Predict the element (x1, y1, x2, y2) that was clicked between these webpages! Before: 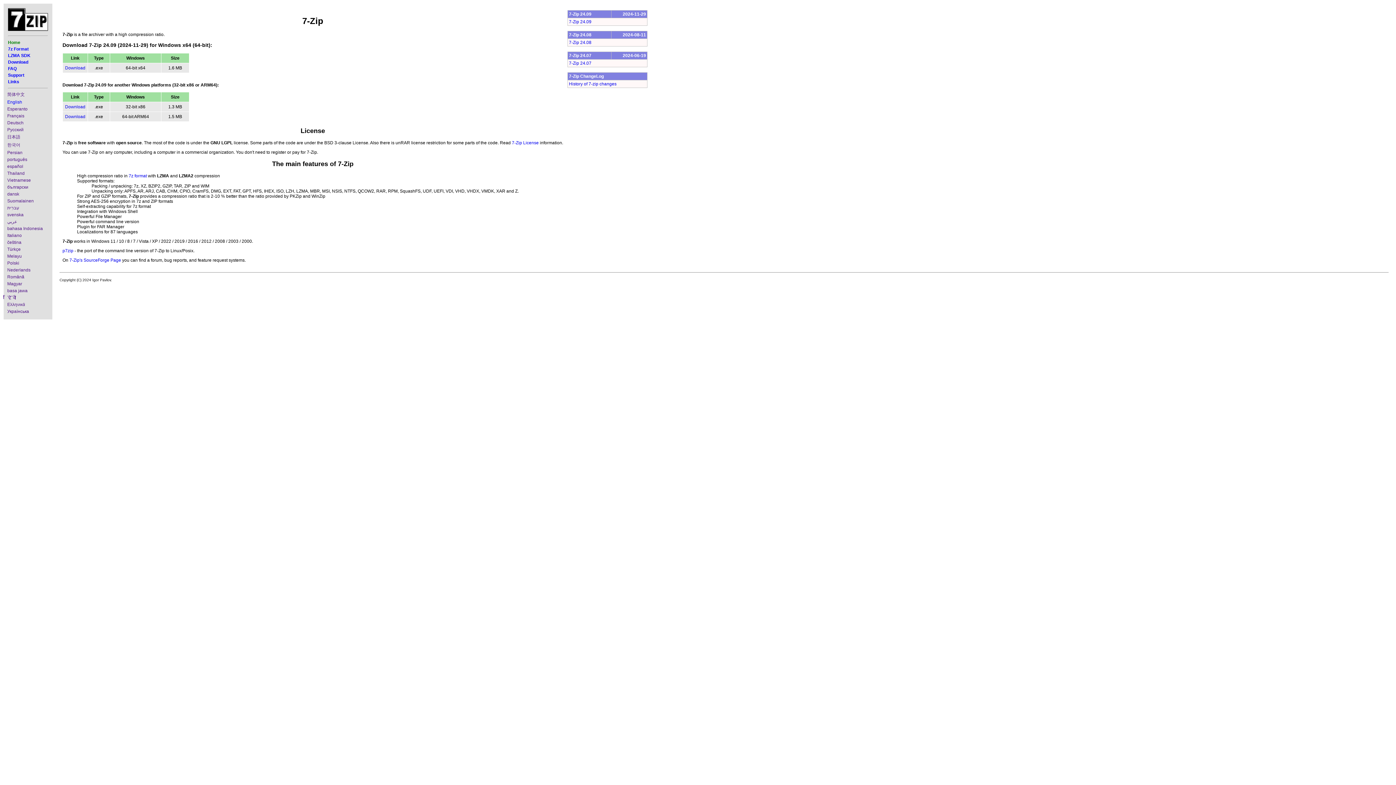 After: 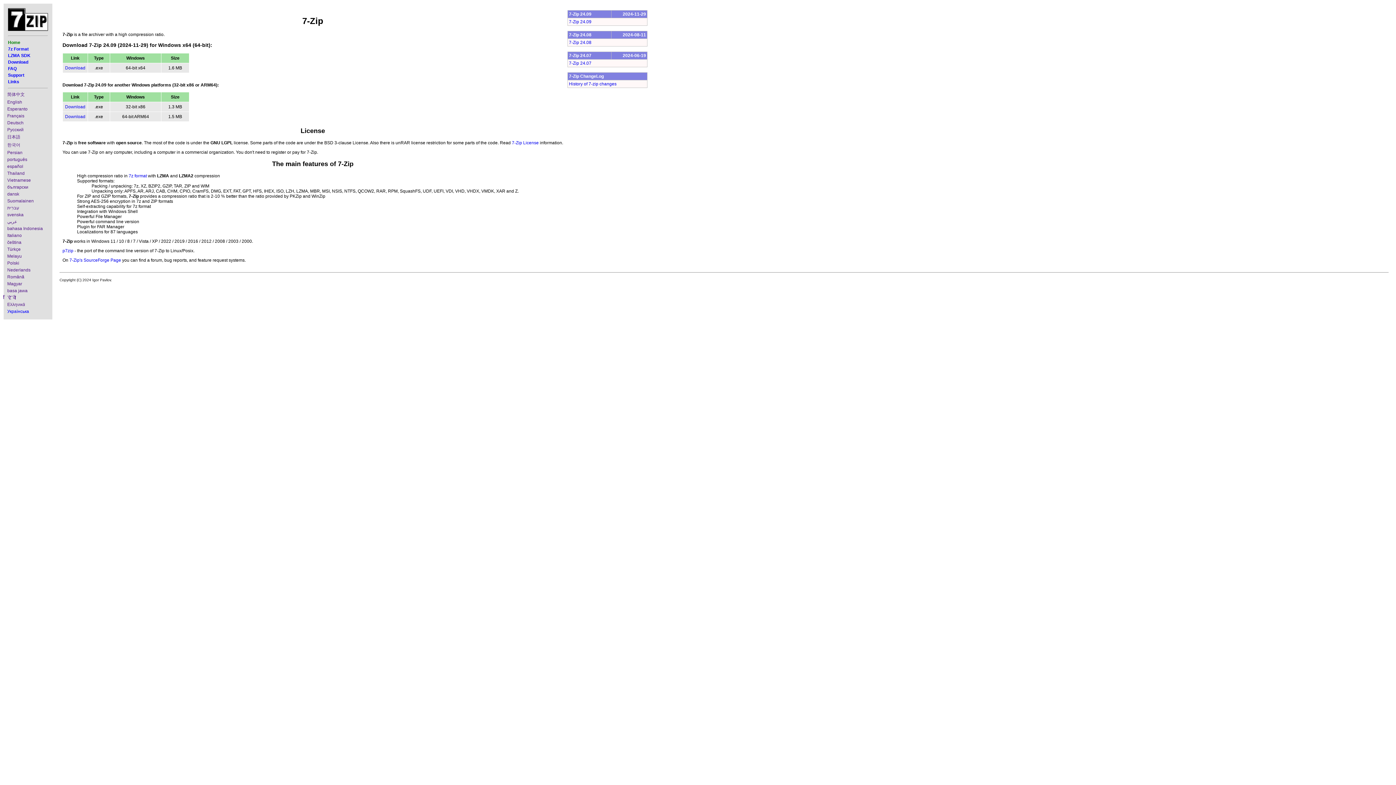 Action: label: Українська bbox: (7, 309, 29, 314)